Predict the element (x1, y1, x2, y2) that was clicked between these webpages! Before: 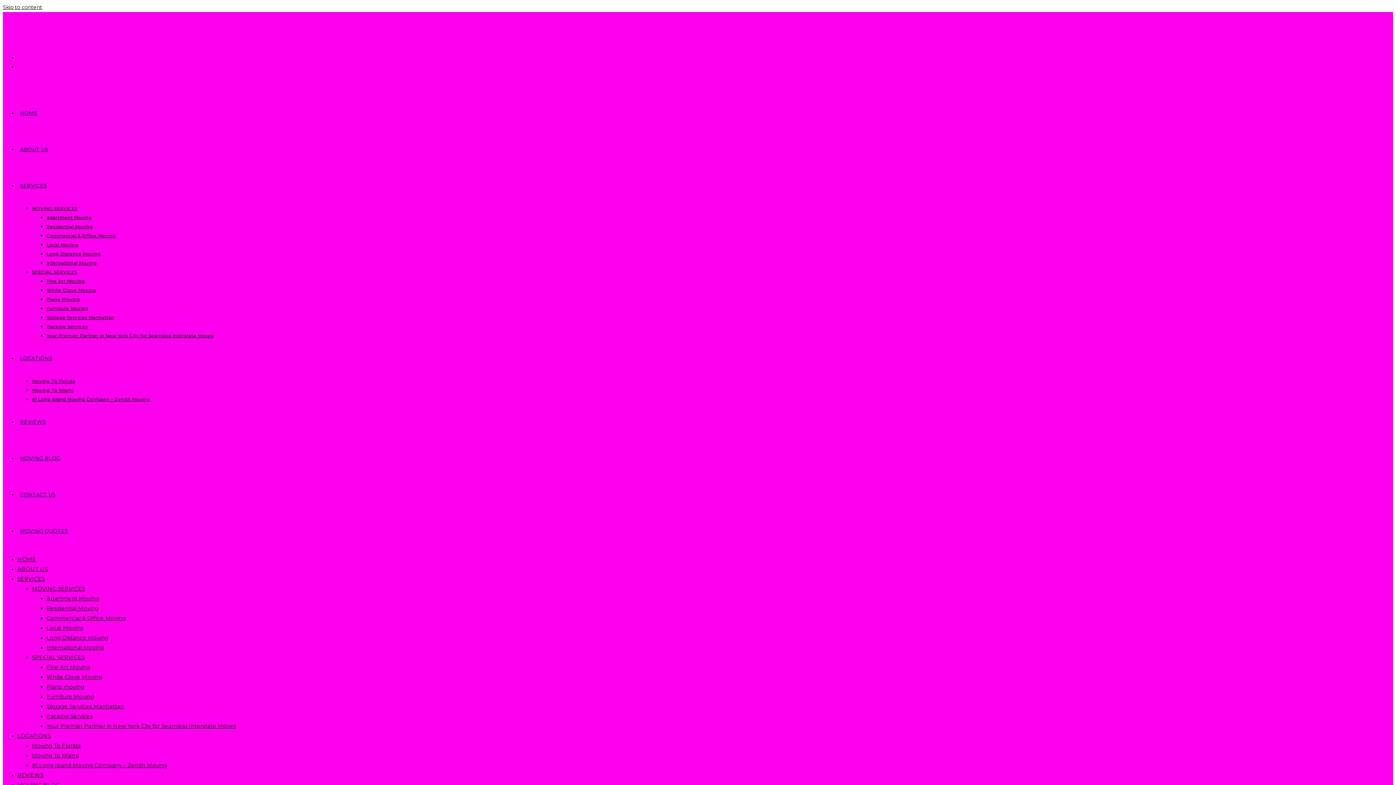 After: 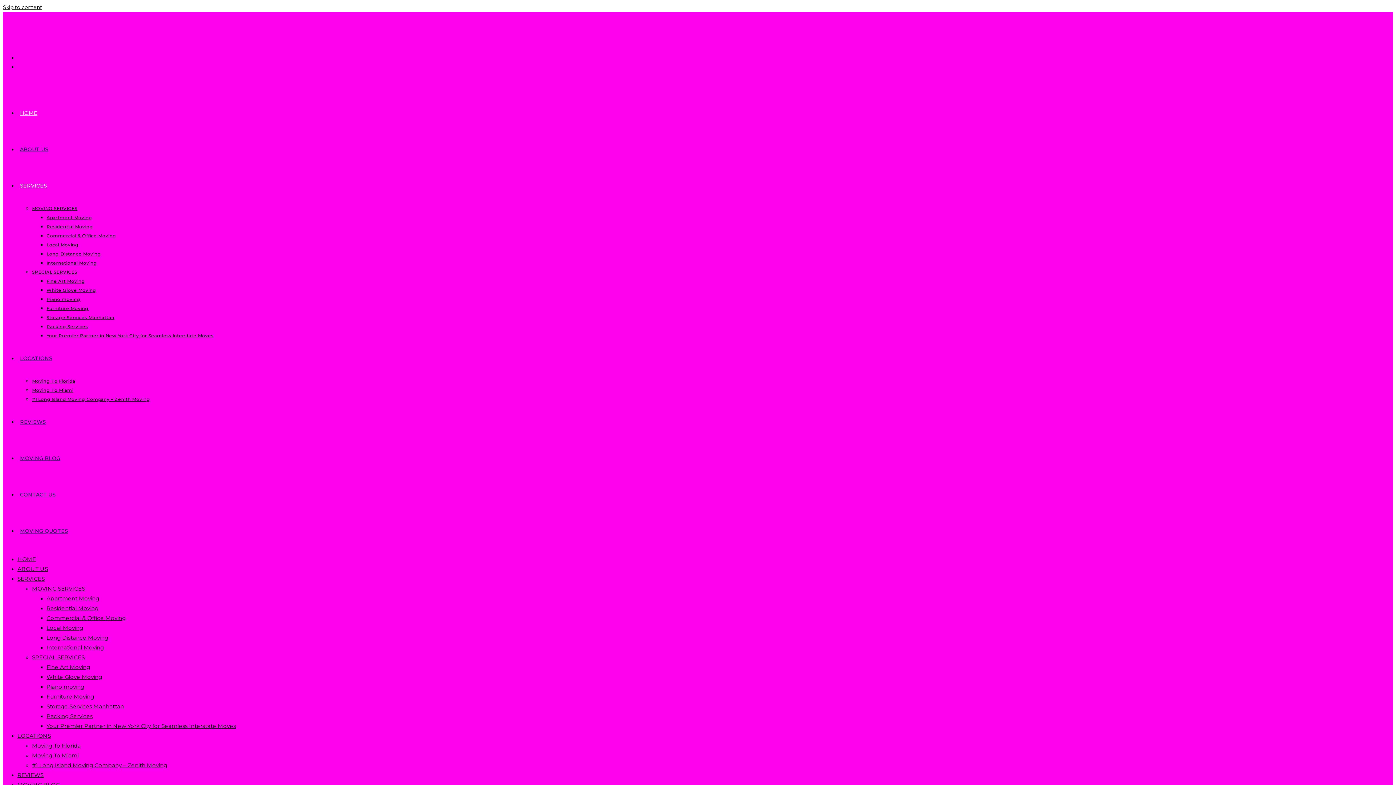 Action: label: MOVING SERVICES bbox: (32, 205, 77, 211)